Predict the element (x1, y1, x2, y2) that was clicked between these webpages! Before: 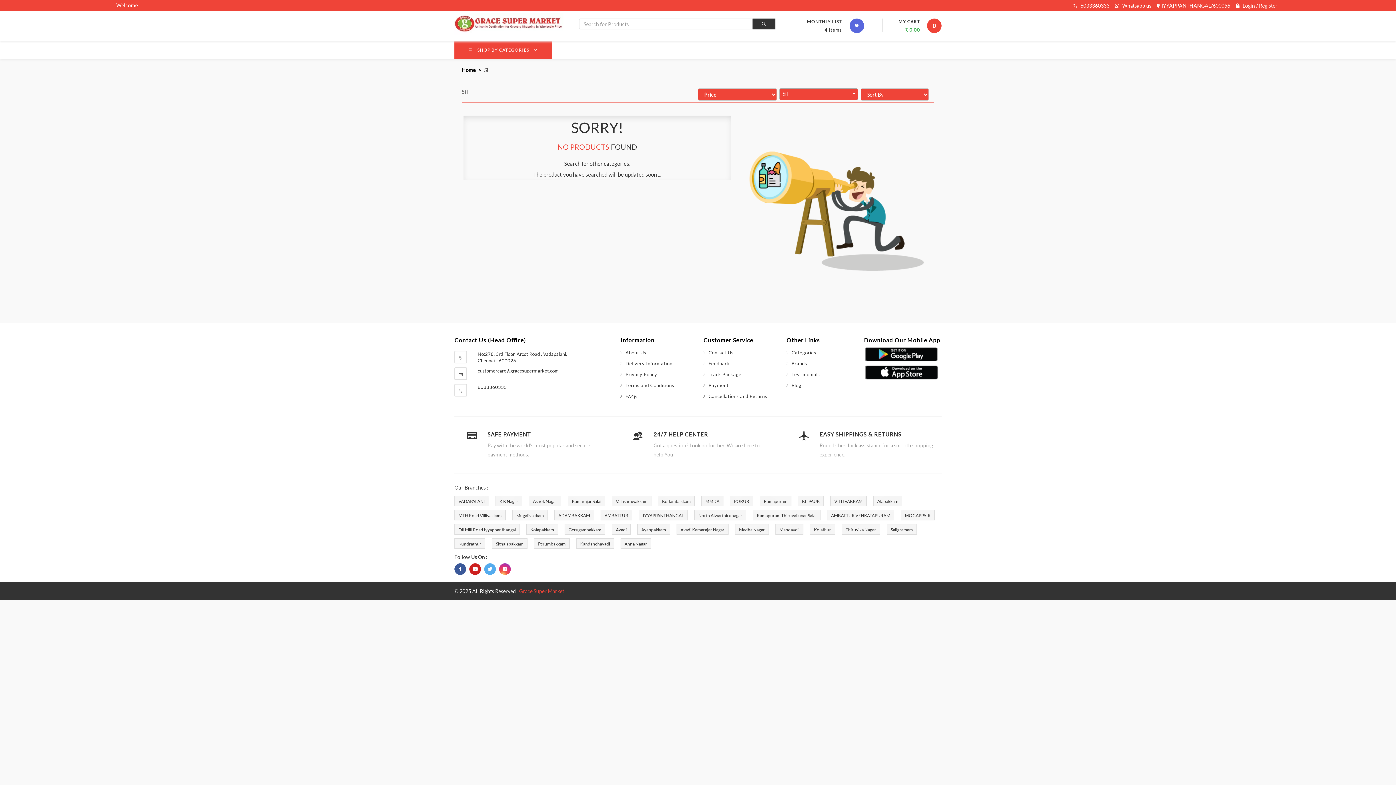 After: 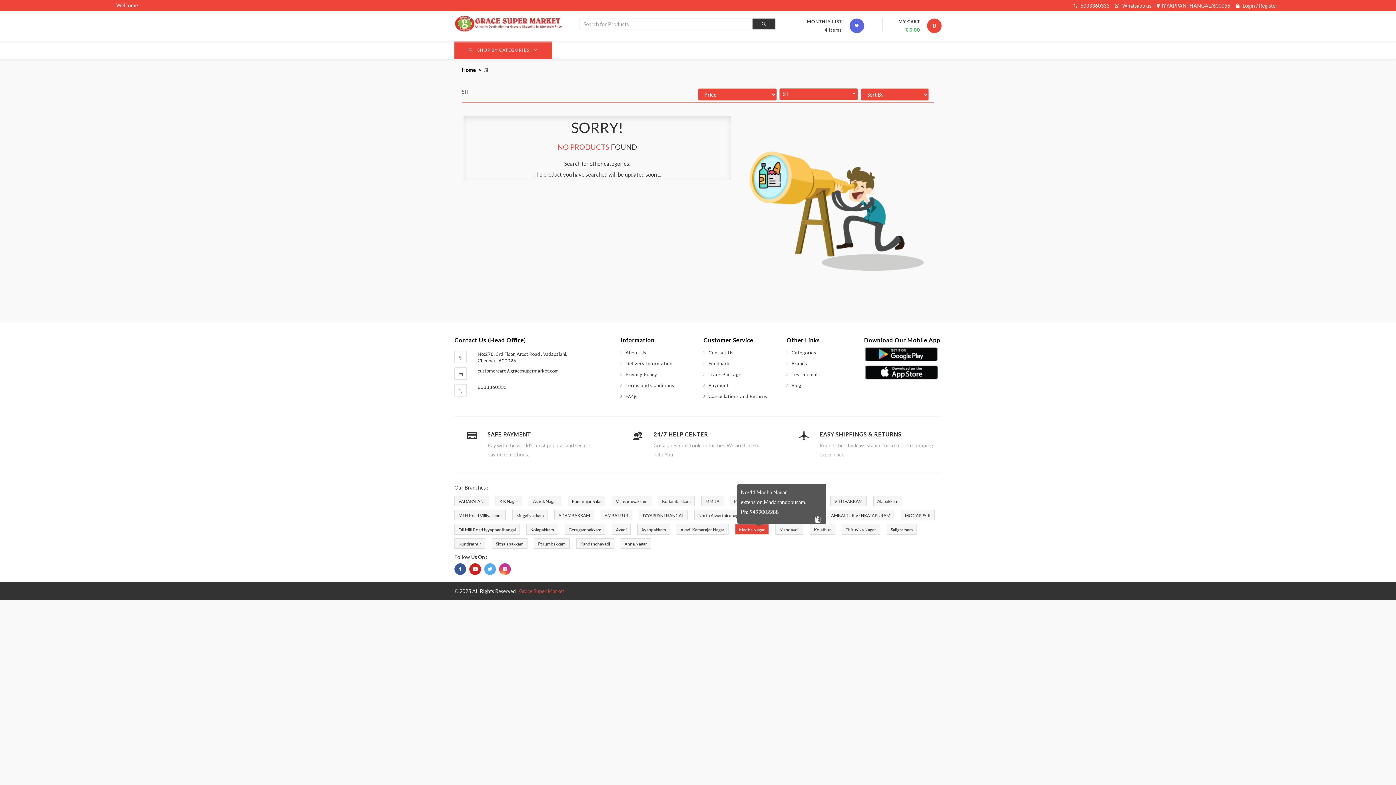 Action: label: Madha Nagar bbox: (739, 527, 765, 532)